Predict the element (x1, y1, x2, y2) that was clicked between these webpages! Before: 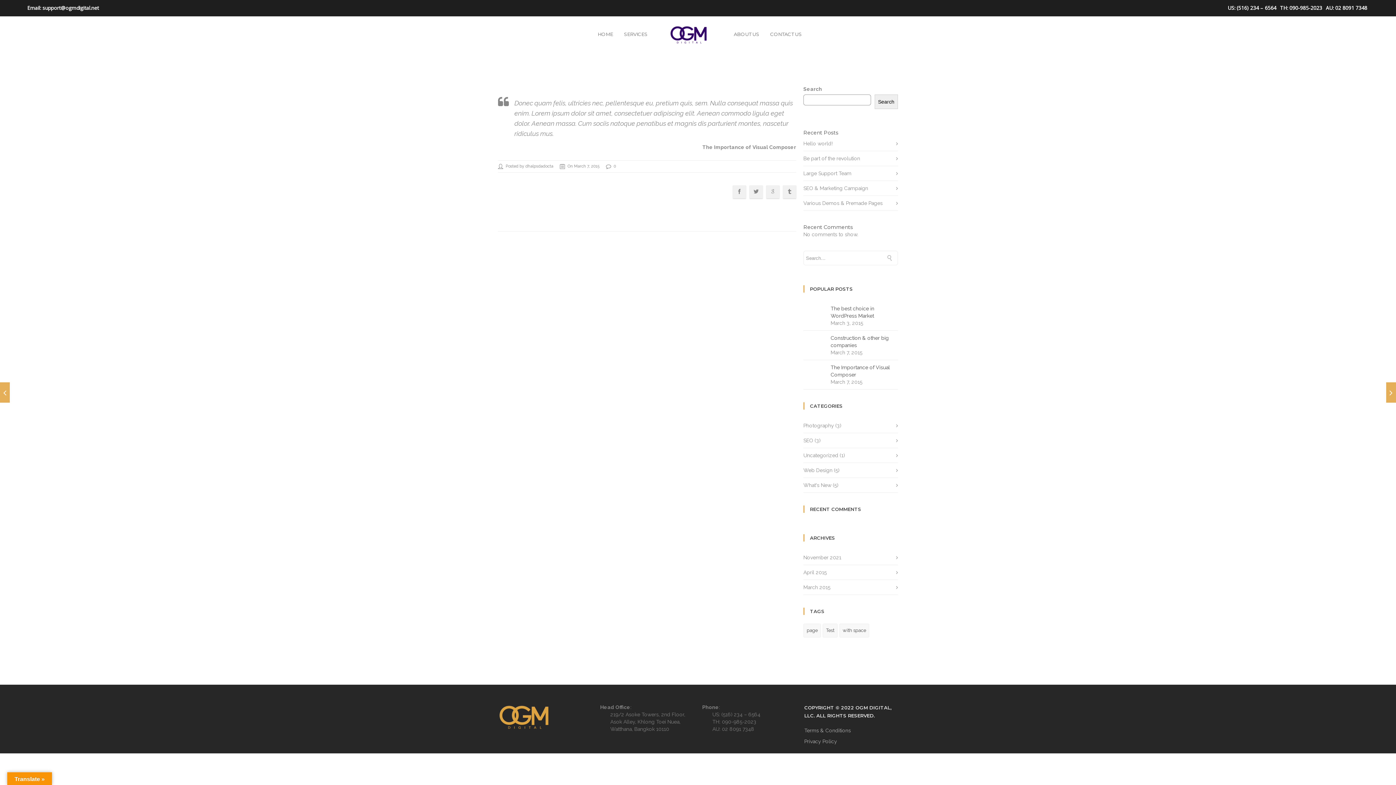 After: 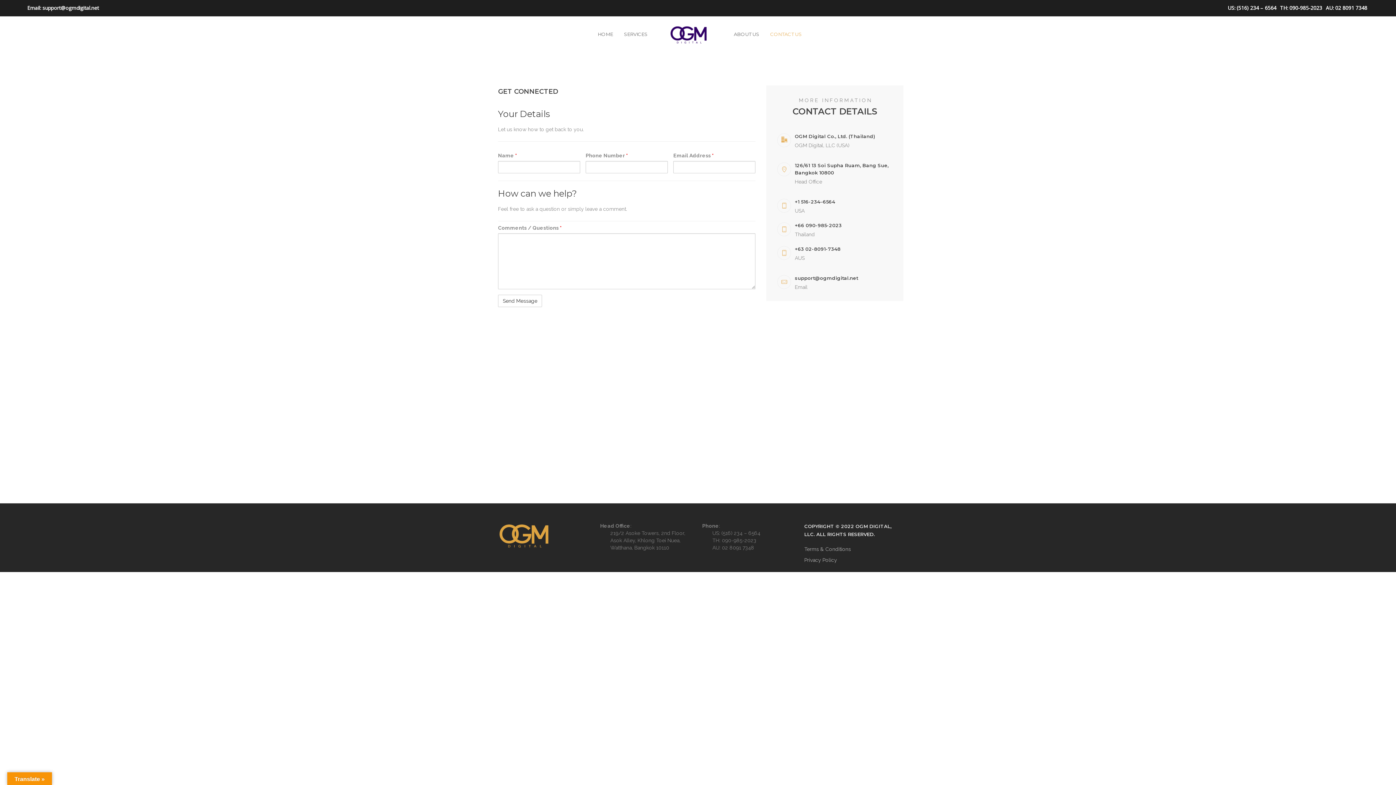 Action: label: CONTACT US bbox: (770, 30, 802, 37)